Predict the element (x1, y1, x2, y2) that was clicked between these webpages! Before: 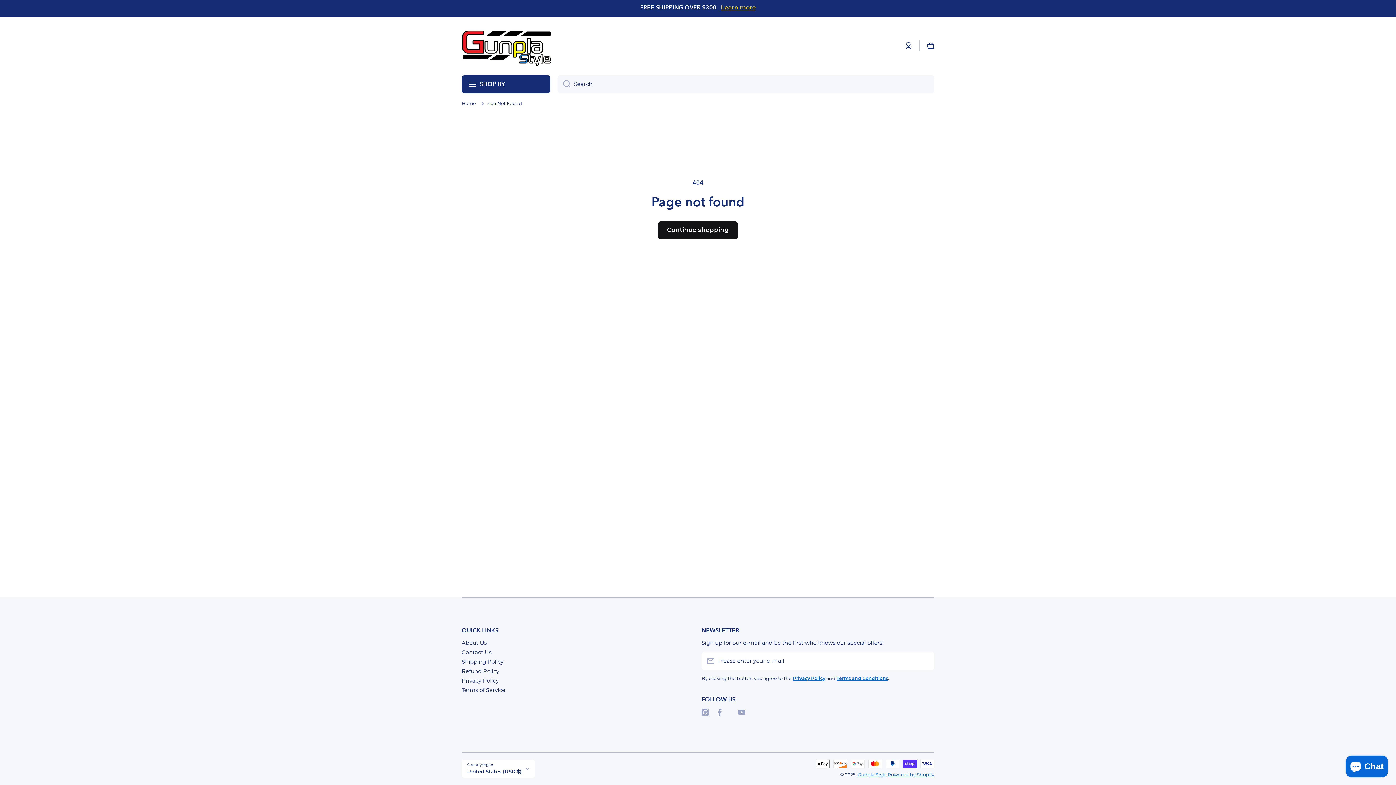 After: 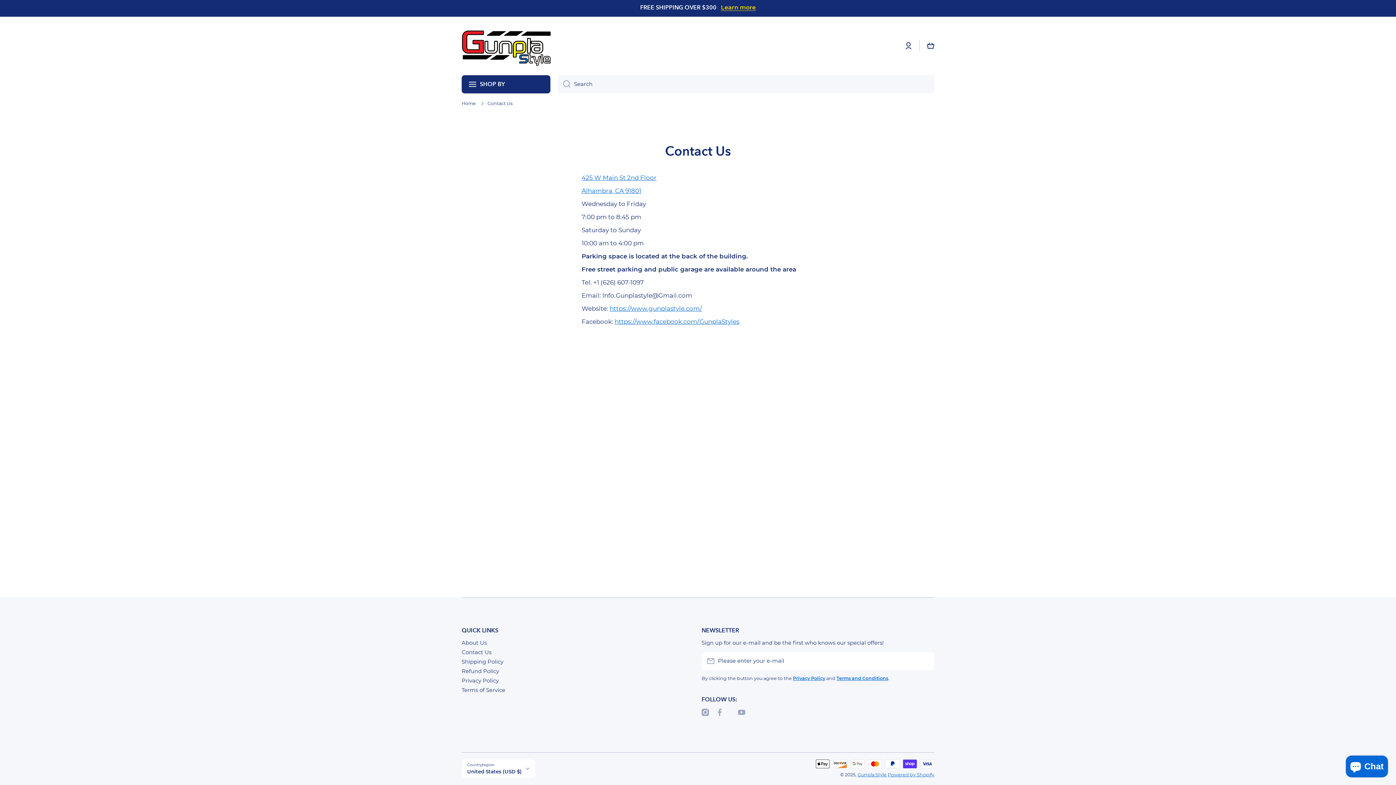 Action: label: Contact Us bbox: (461, 646, 491, 656)